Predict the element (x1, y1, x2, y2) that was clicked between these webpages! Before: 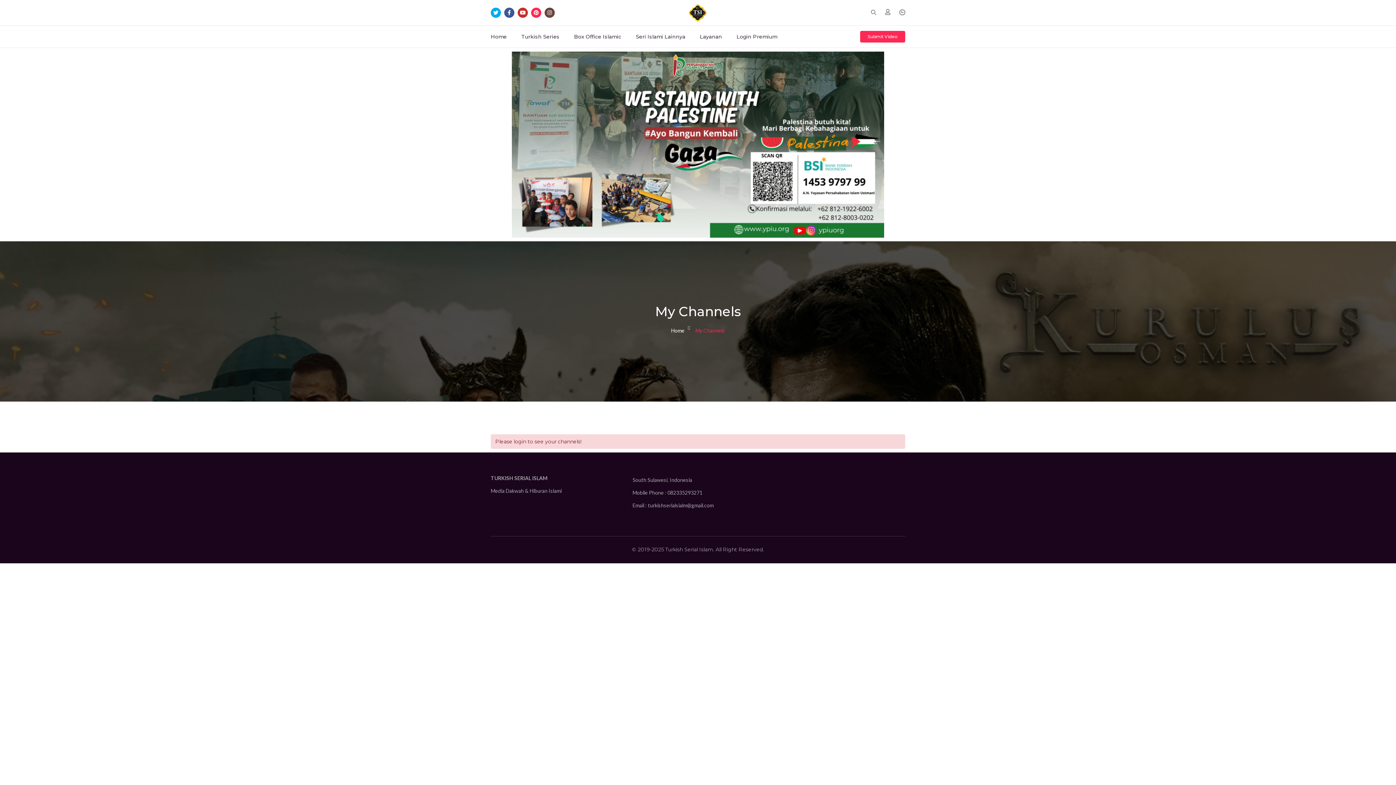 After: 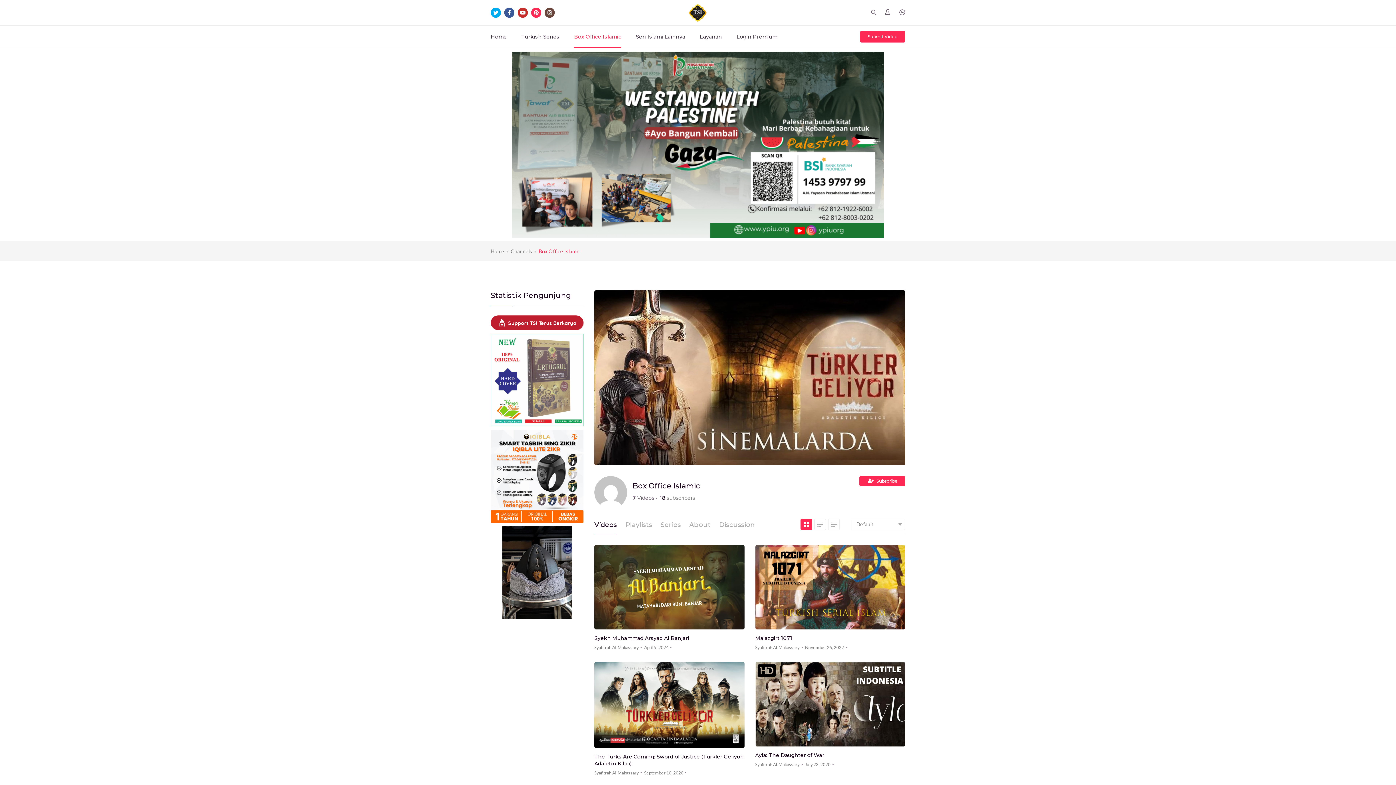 Action: label: Box Office Islamic bbox: (566, 25, 628, 47)